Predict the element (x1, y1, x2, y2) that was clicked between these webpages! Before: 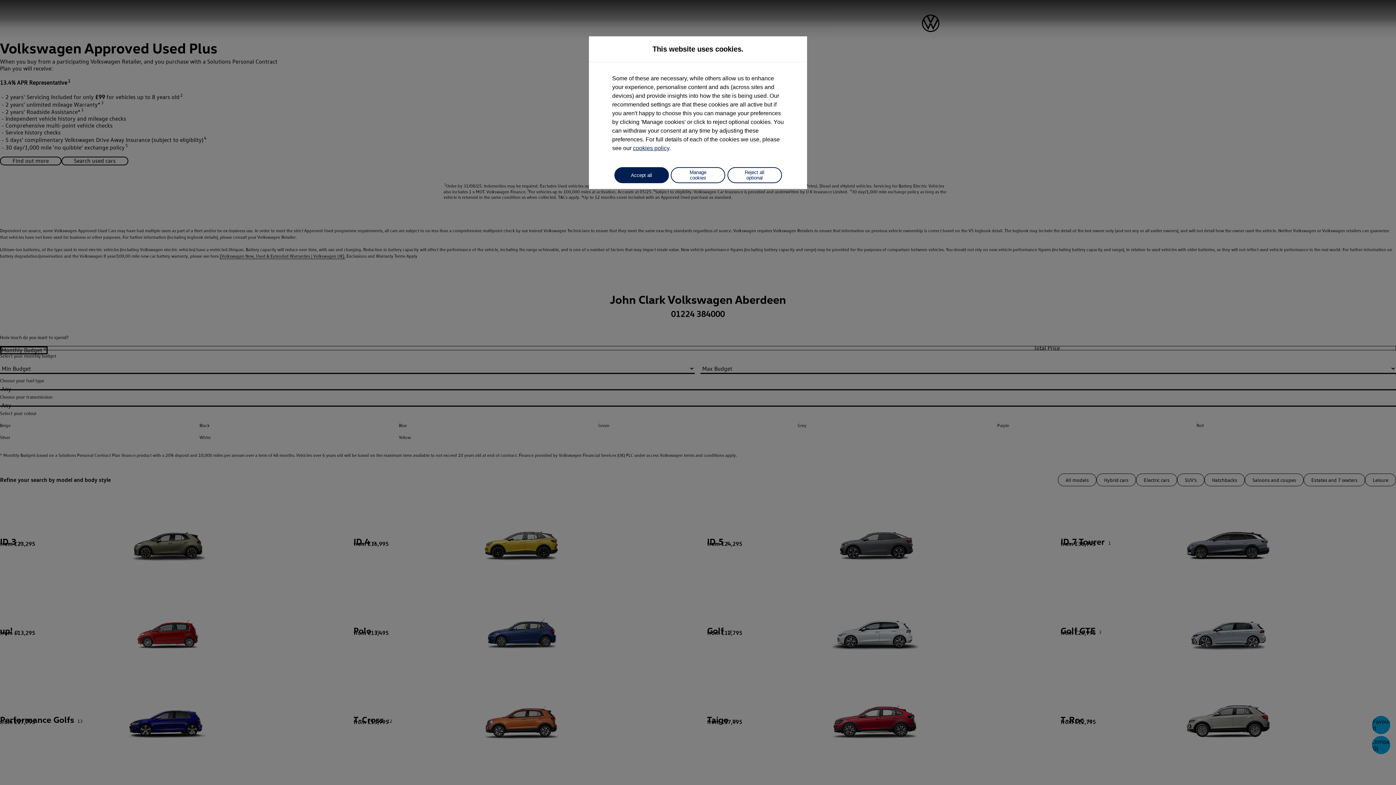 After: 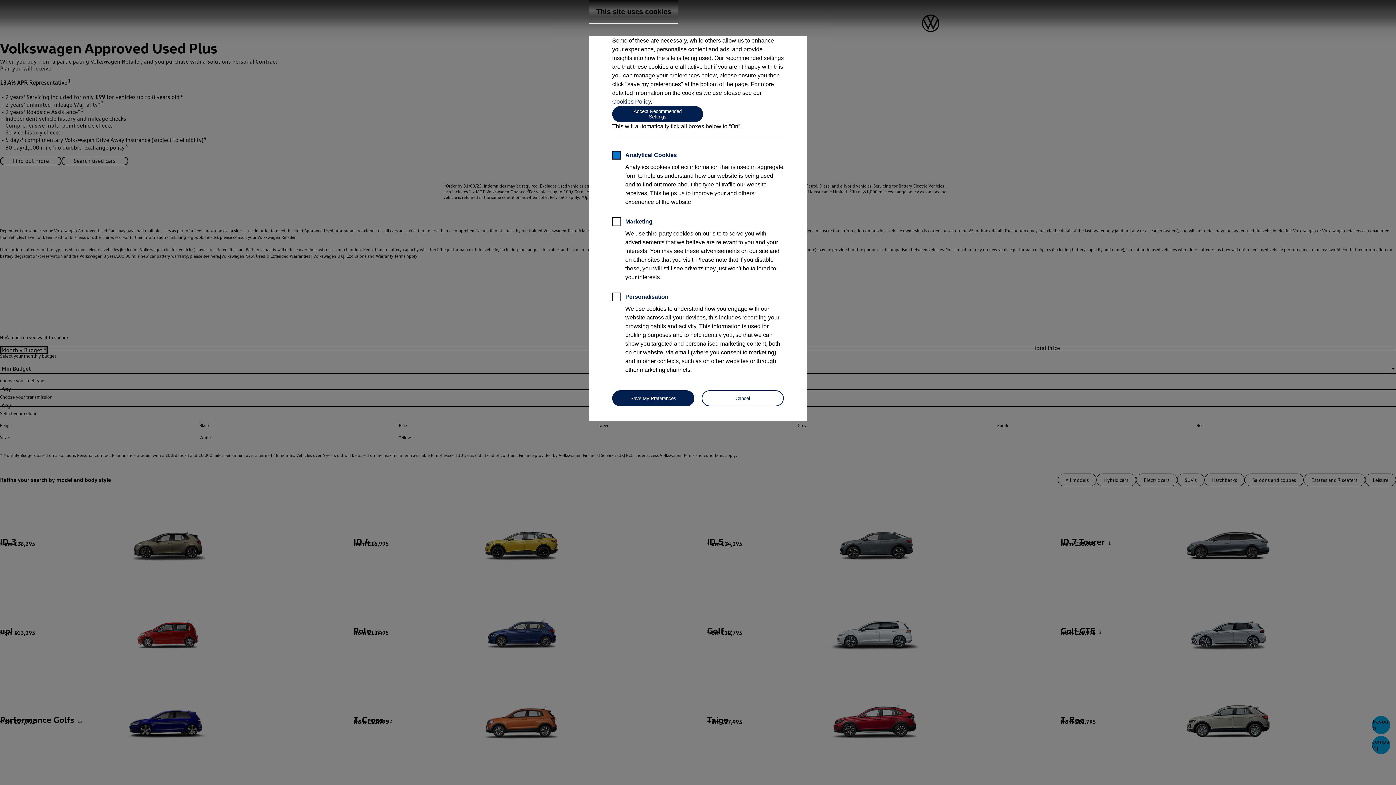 Action: label: Manage cookies bbox: (670, 167, 725, 183)